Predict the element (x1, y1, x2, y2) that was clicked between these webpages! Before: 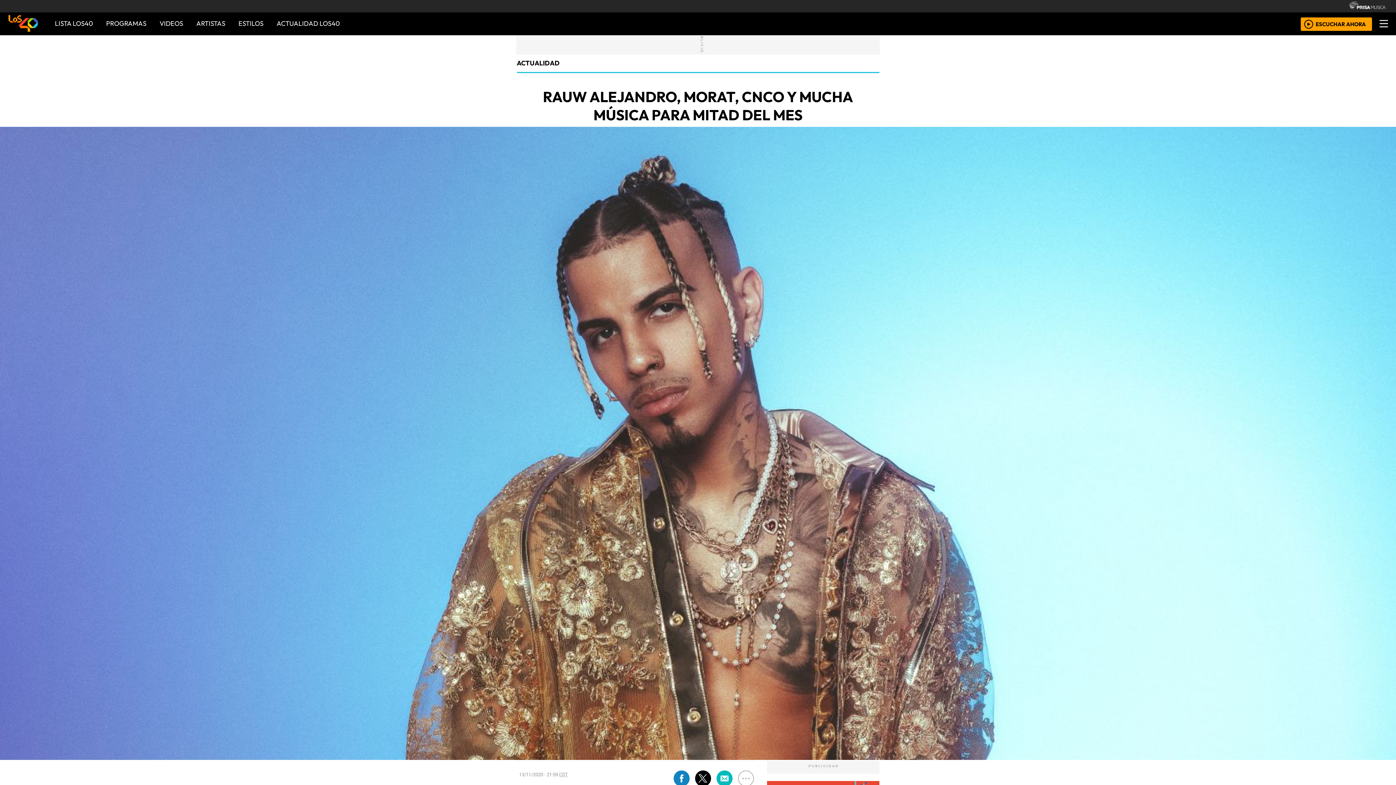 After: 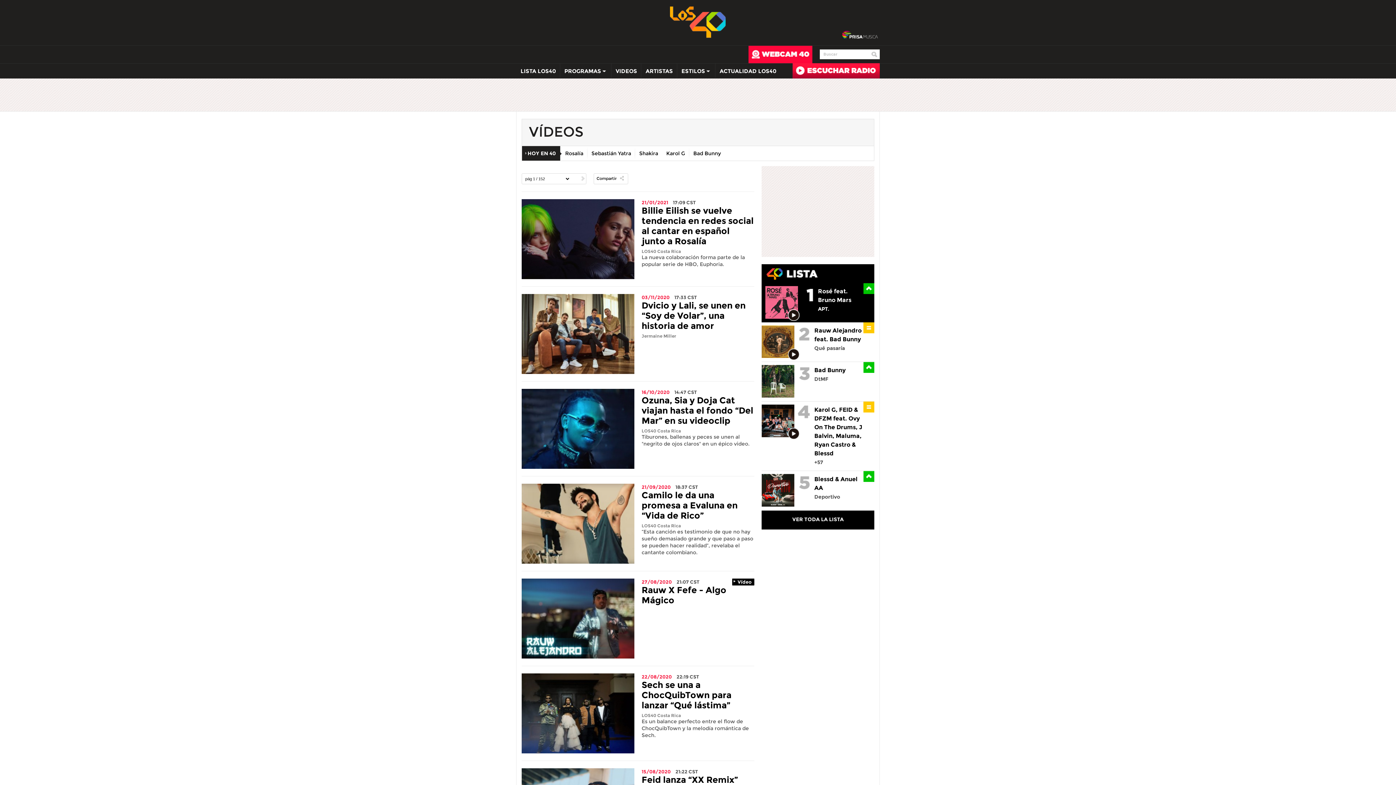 Action: label: VIDEOS bbox: (153, 12, 189, 34)